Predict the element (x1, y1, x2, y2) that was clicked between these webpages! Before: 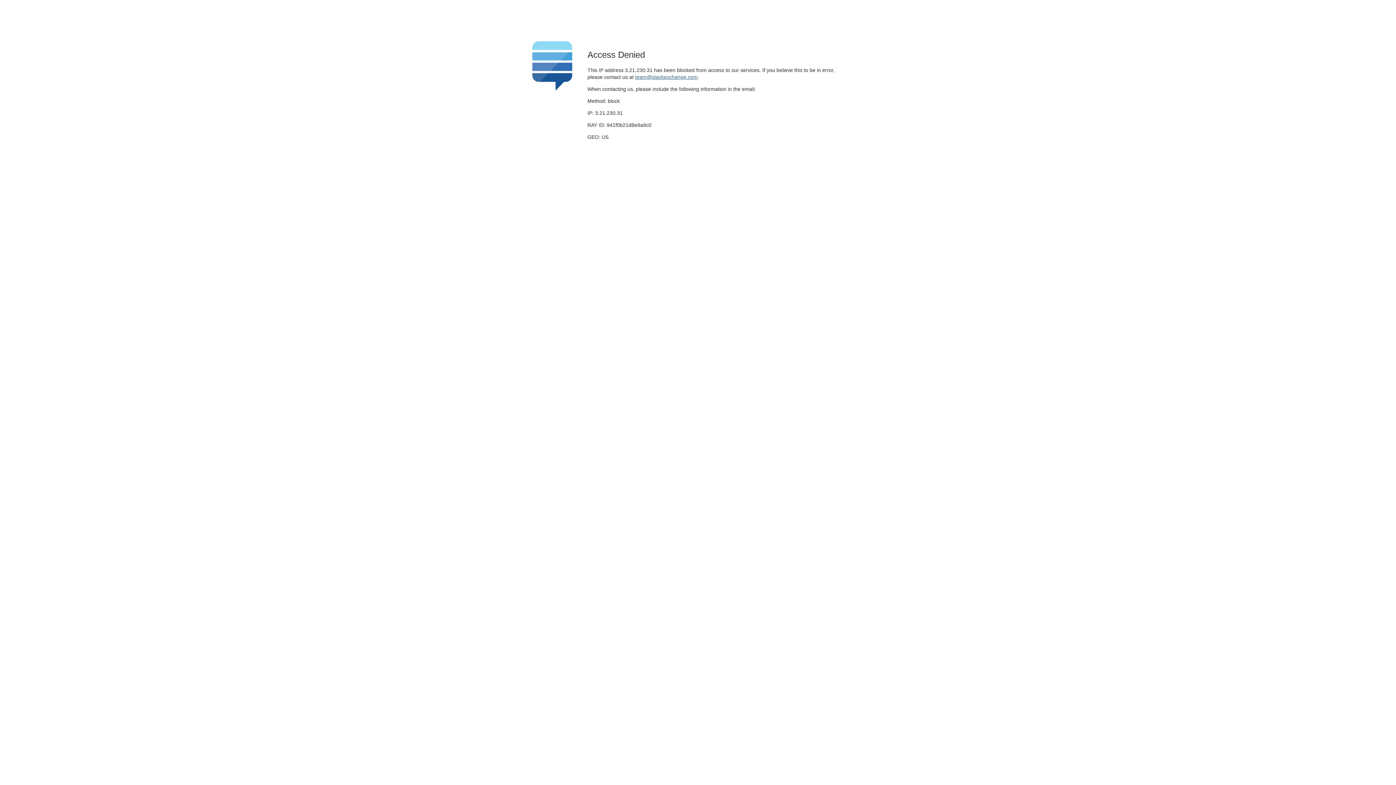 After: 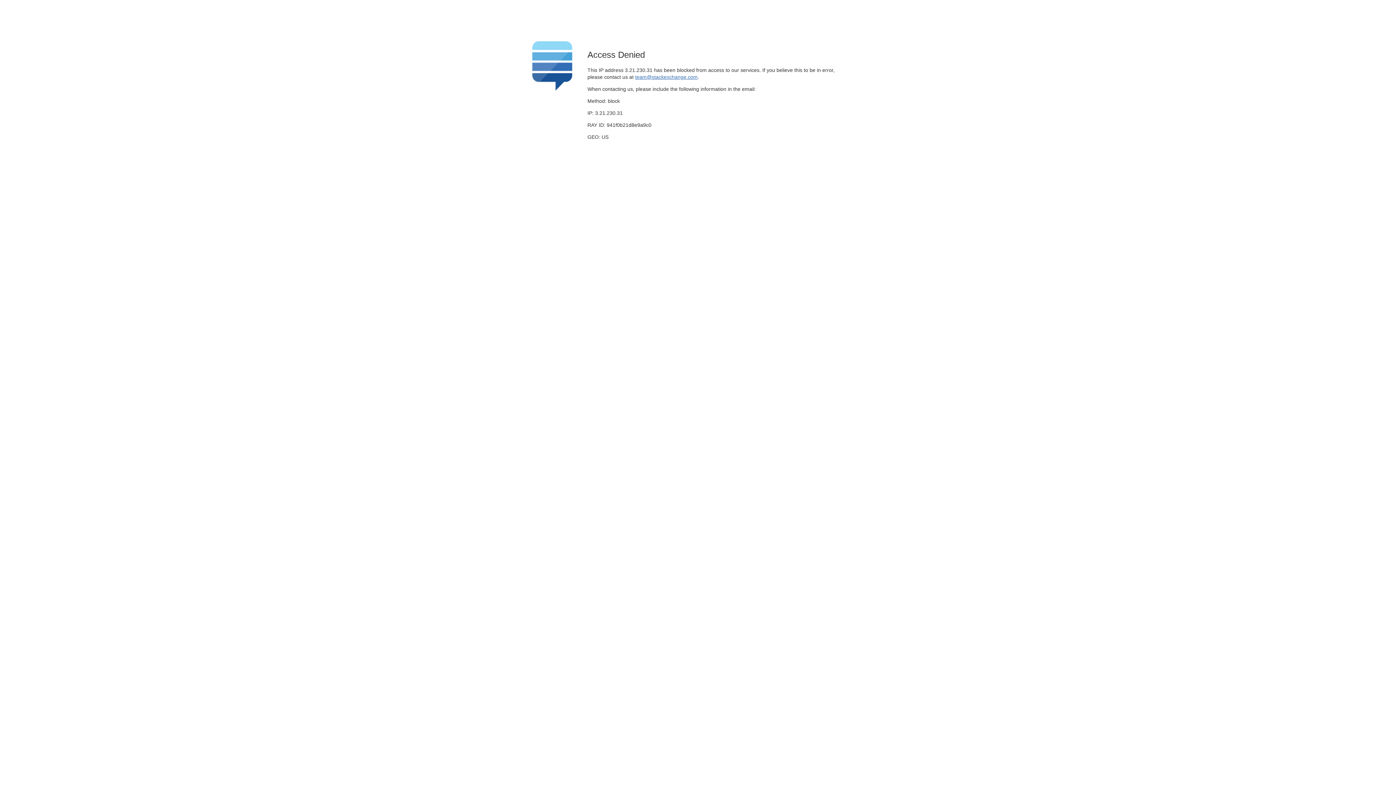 Action: label: team@stackexchange.com bbox: (635, 74, 697, 79)